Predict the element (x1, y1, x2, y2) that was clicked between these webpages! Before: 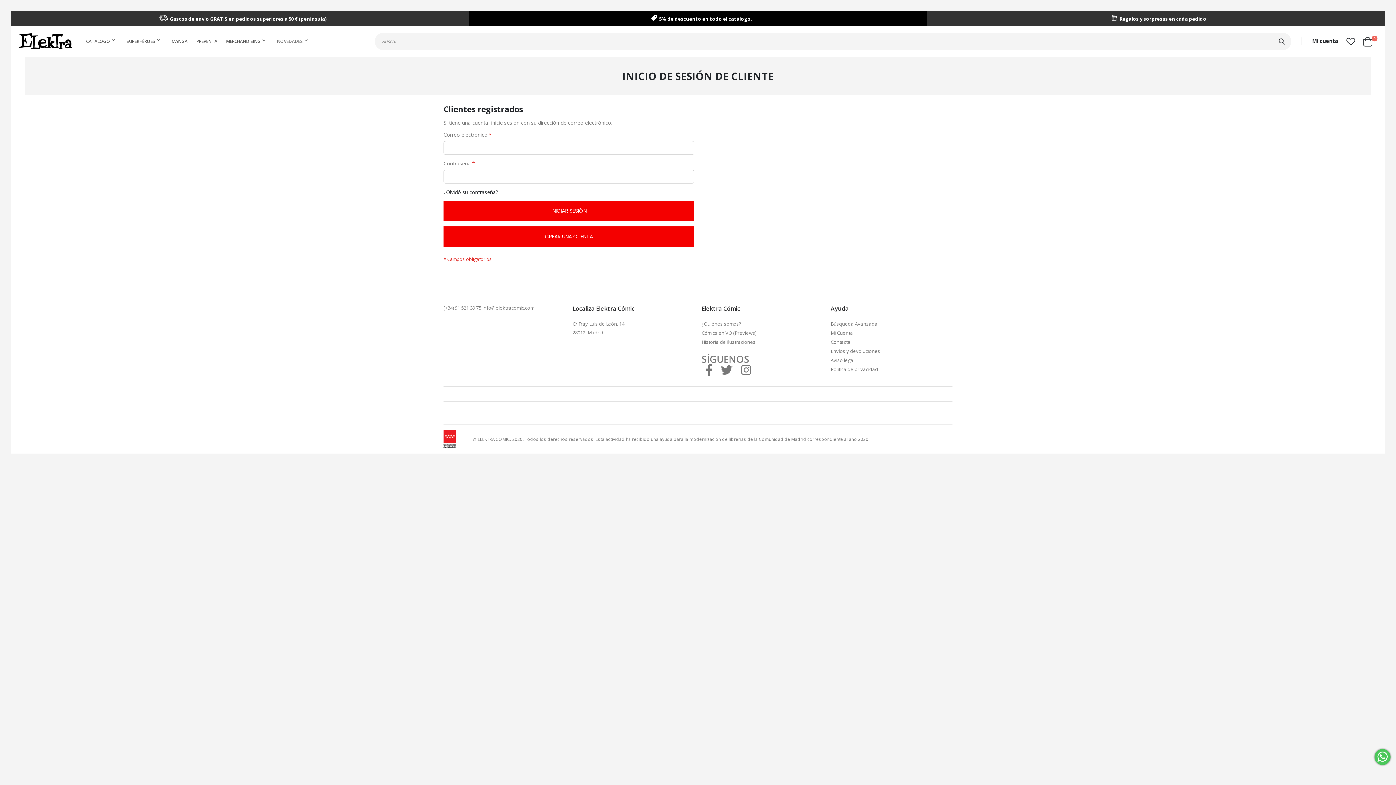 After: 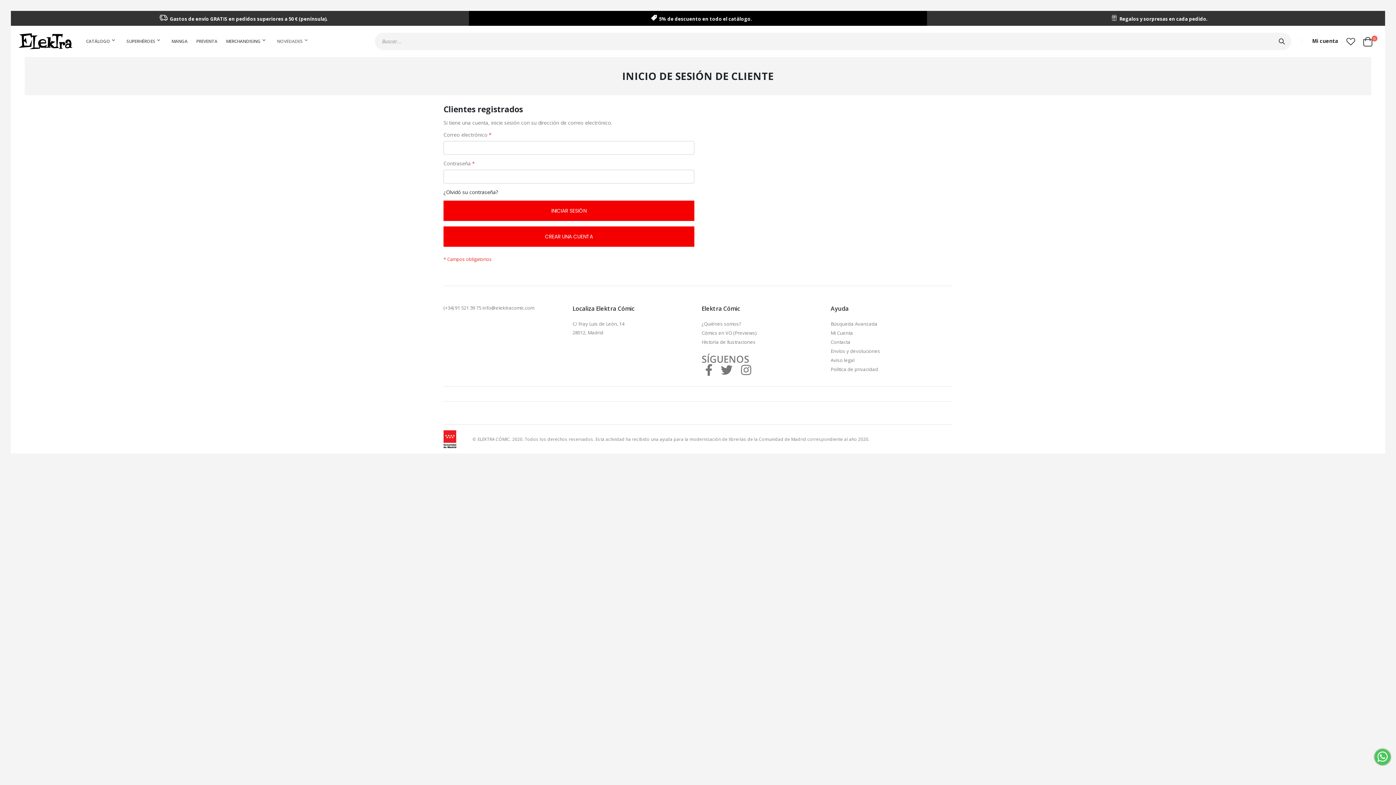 Action: bbox: (741, 362, 751, 377)